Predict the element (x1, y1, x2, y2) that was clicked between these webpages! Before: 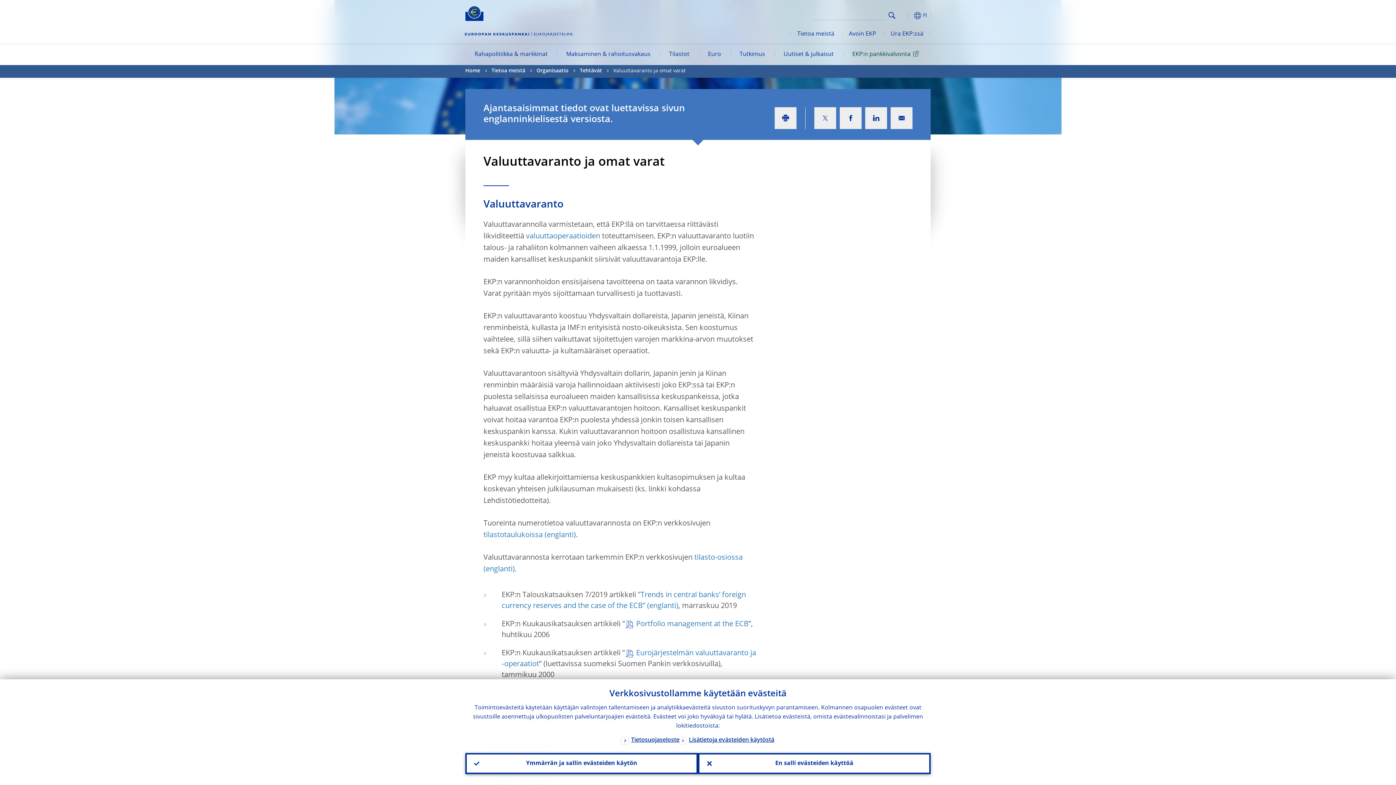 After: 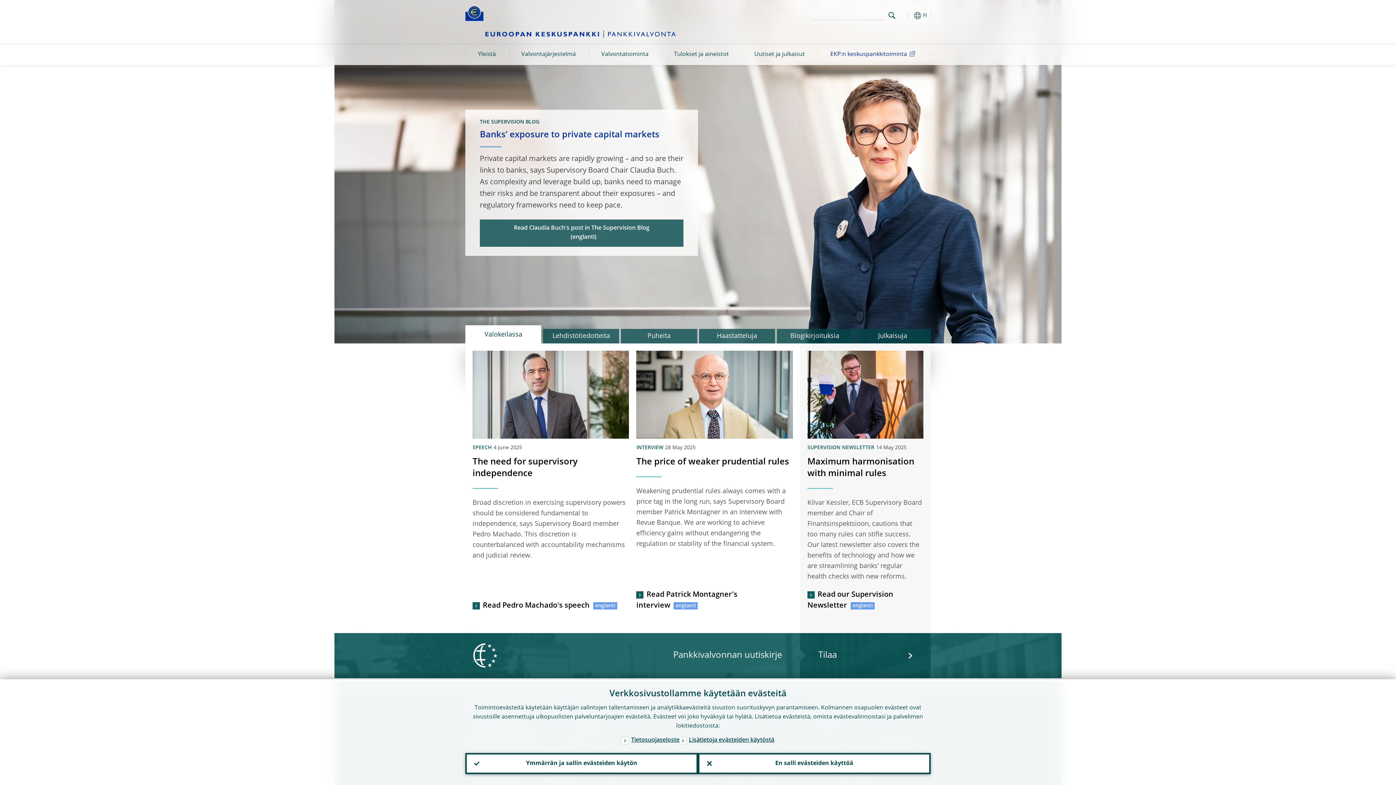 Action: label: EKP:n pankkivalvonta bbox: (843, 45, 930, 65)